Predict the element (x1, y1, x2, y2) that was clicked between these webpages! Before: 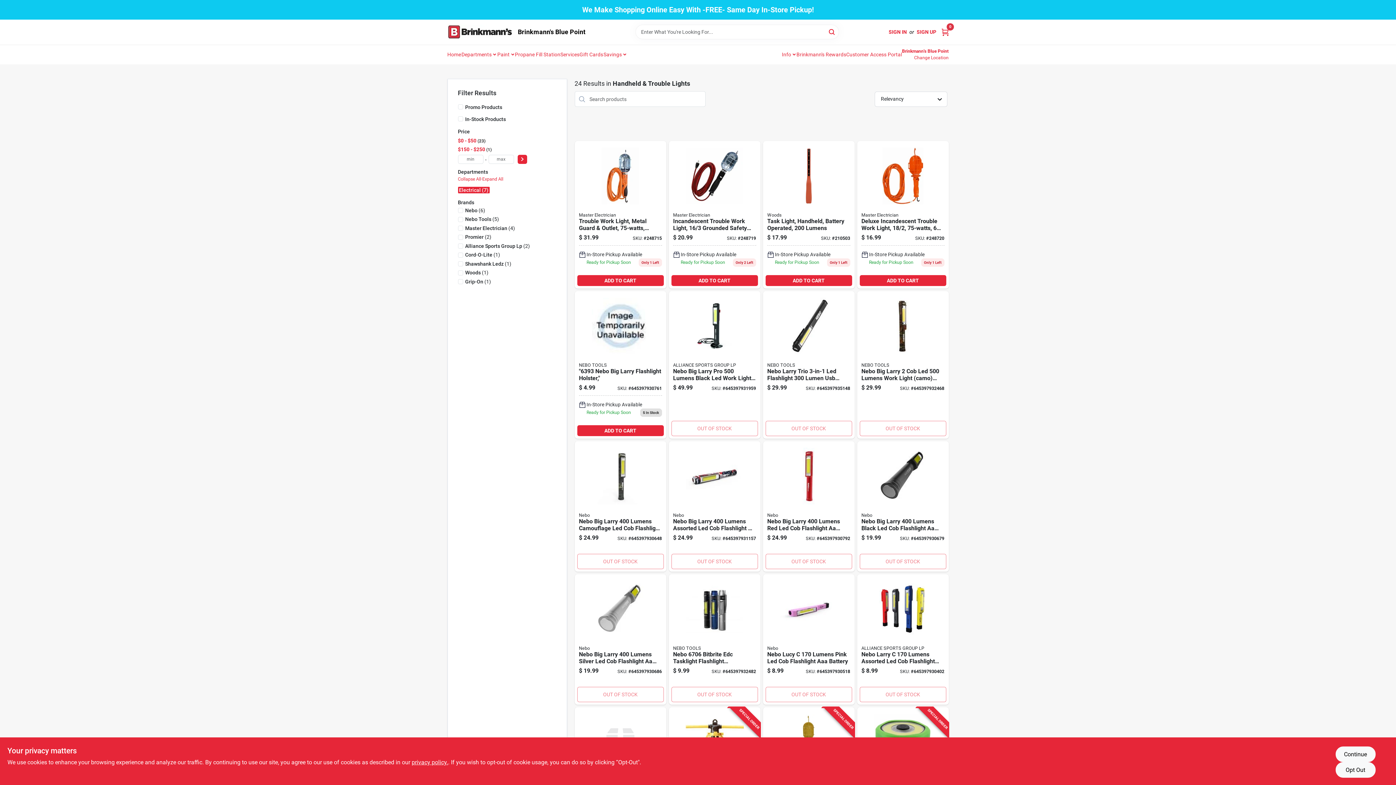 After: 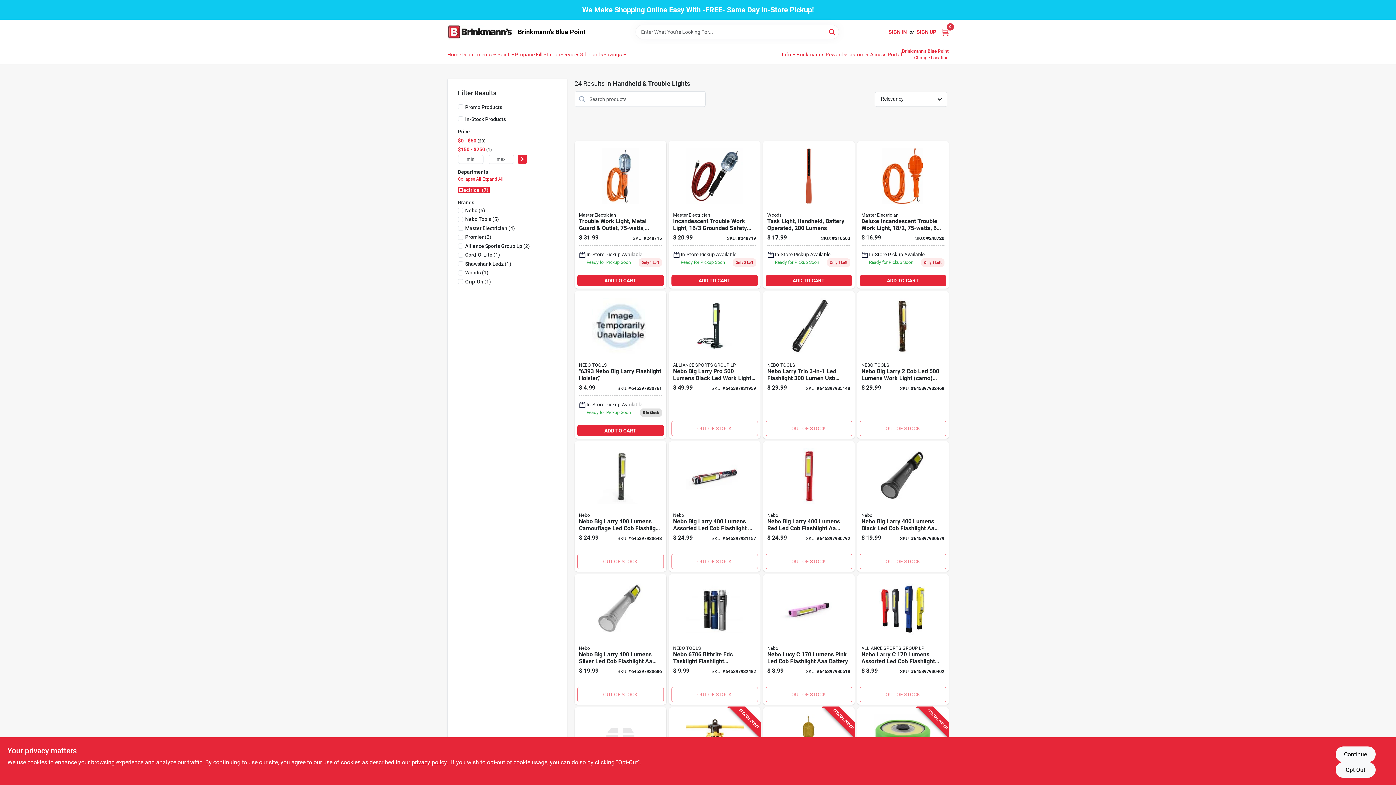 Action: bbox: (606, 45, 625, 63) label: Savings